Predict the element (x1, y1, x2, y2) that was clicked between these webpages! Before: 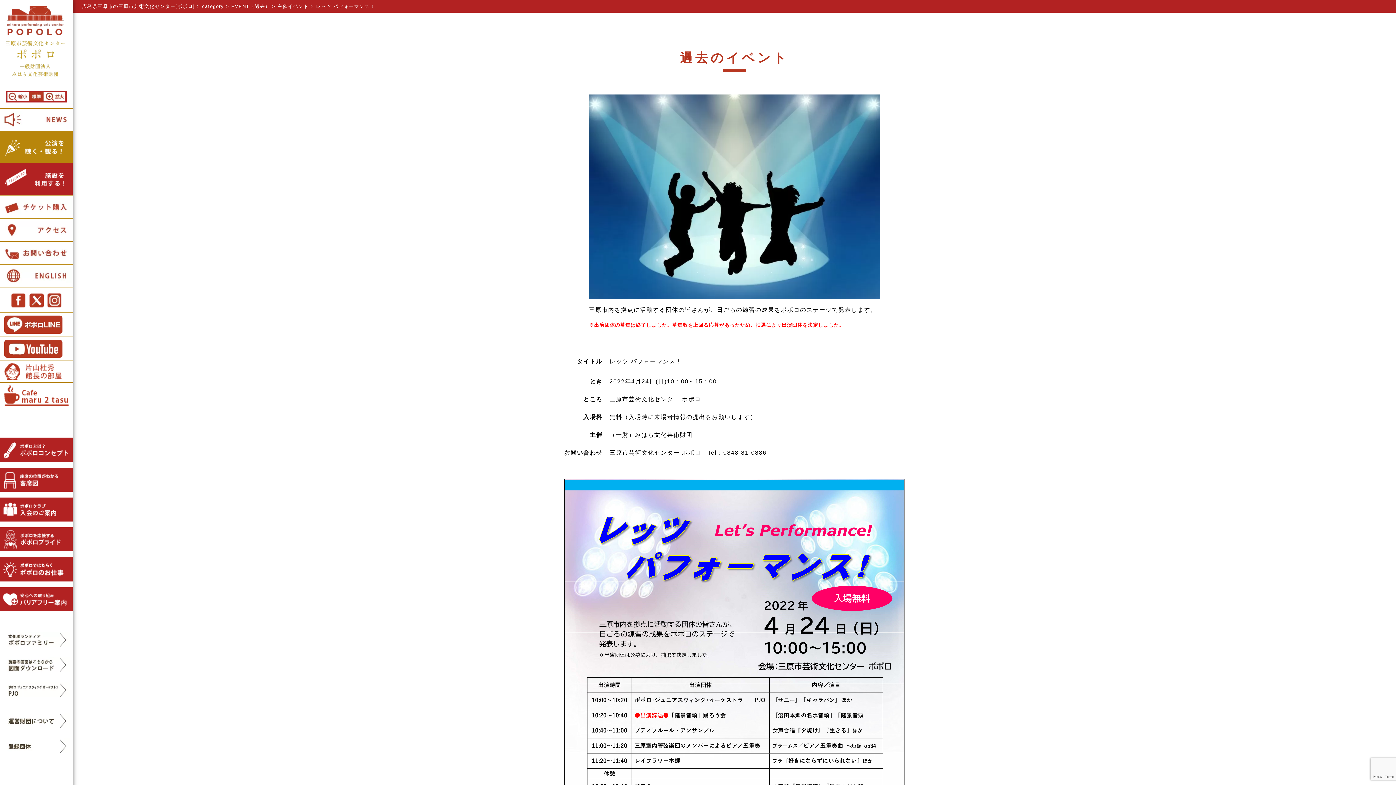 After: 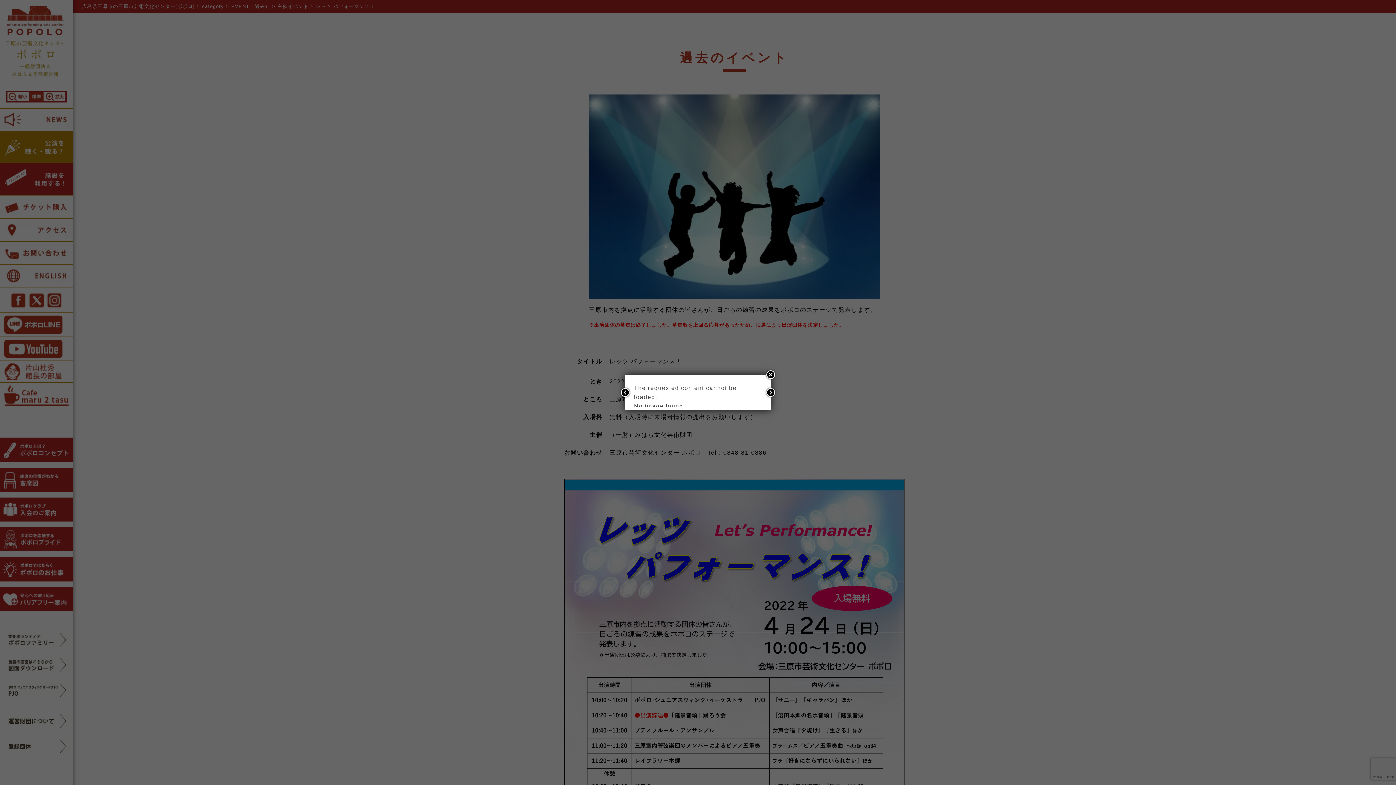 Action: bbox: (0, 218, 72, 241)